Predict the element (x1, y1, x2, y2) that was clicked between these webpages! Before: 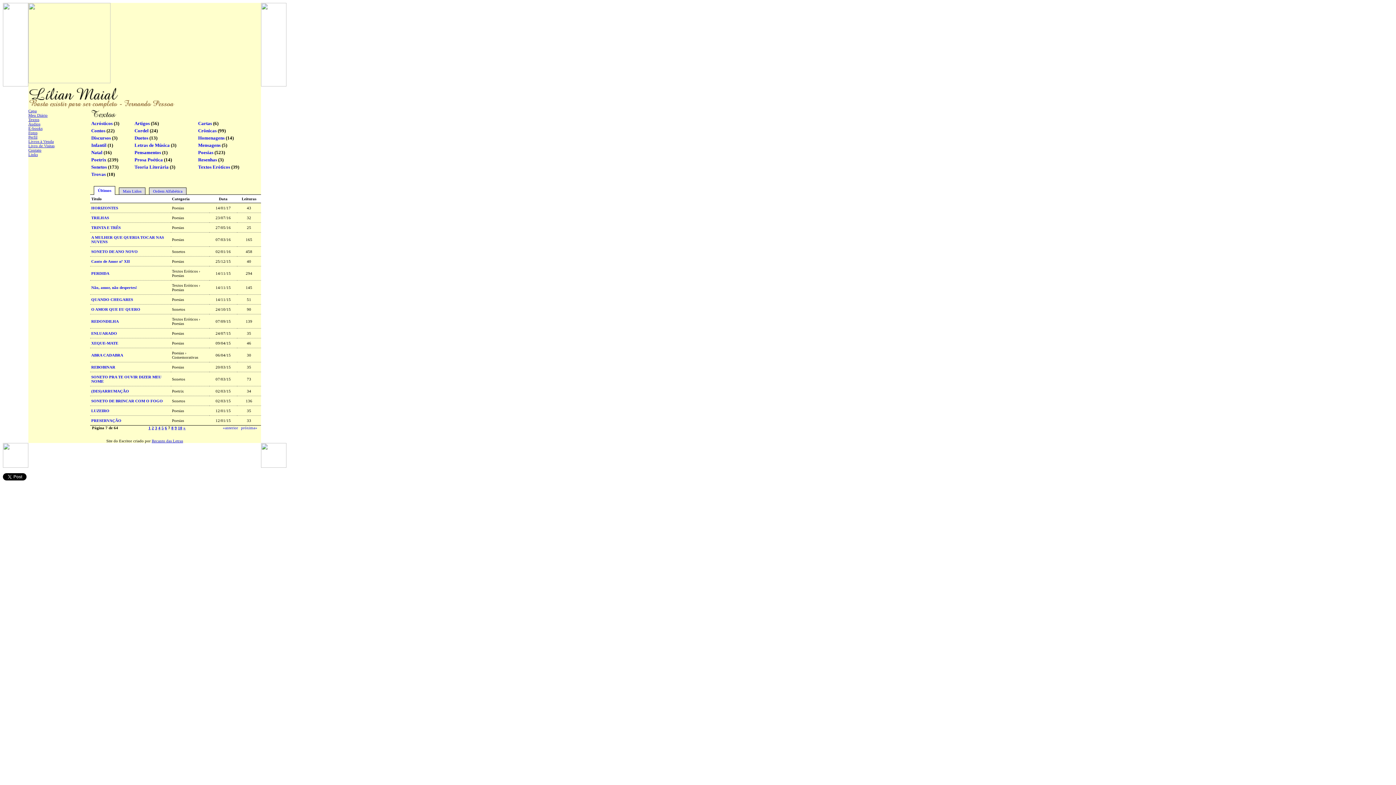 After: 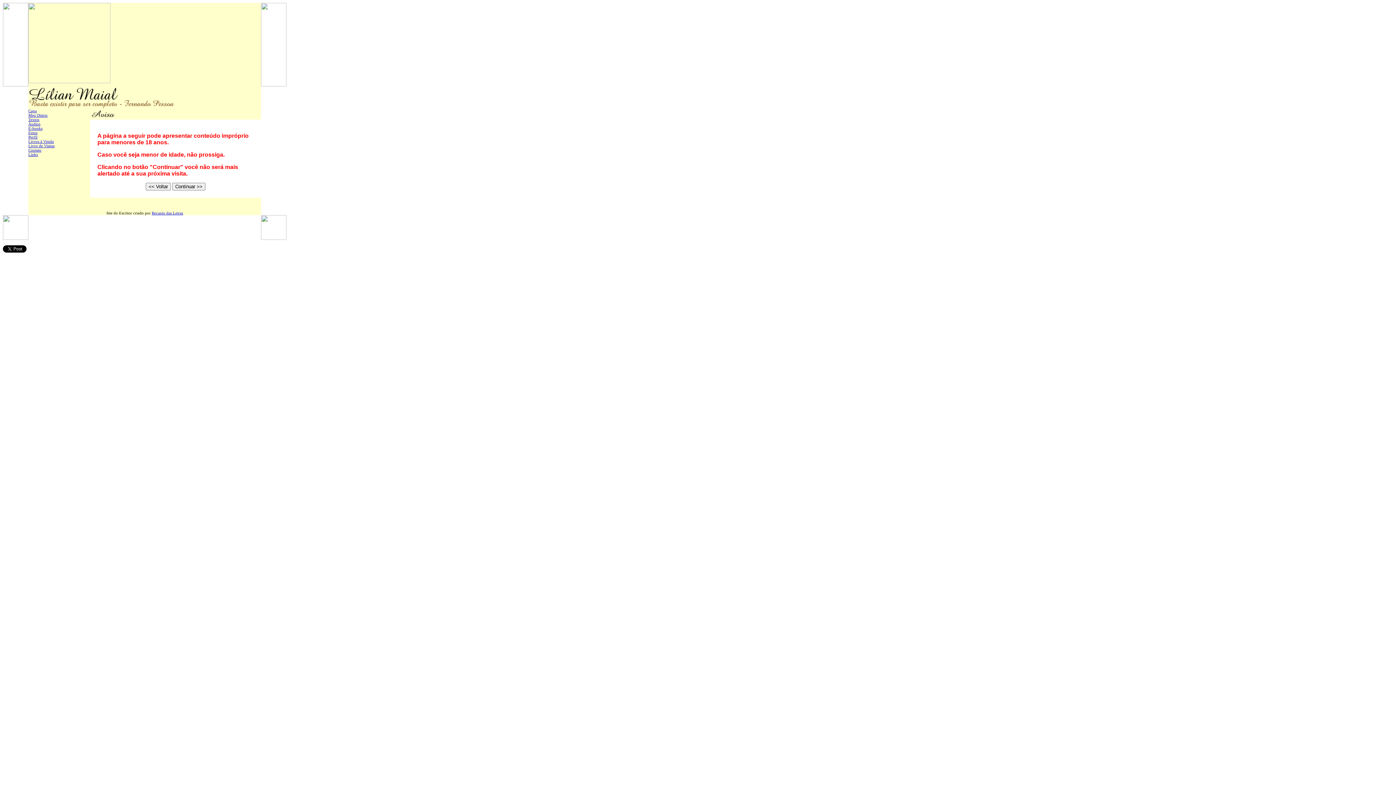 Action: label: Não, amor, não despertes! bbox: (91, 285, 137, 289)